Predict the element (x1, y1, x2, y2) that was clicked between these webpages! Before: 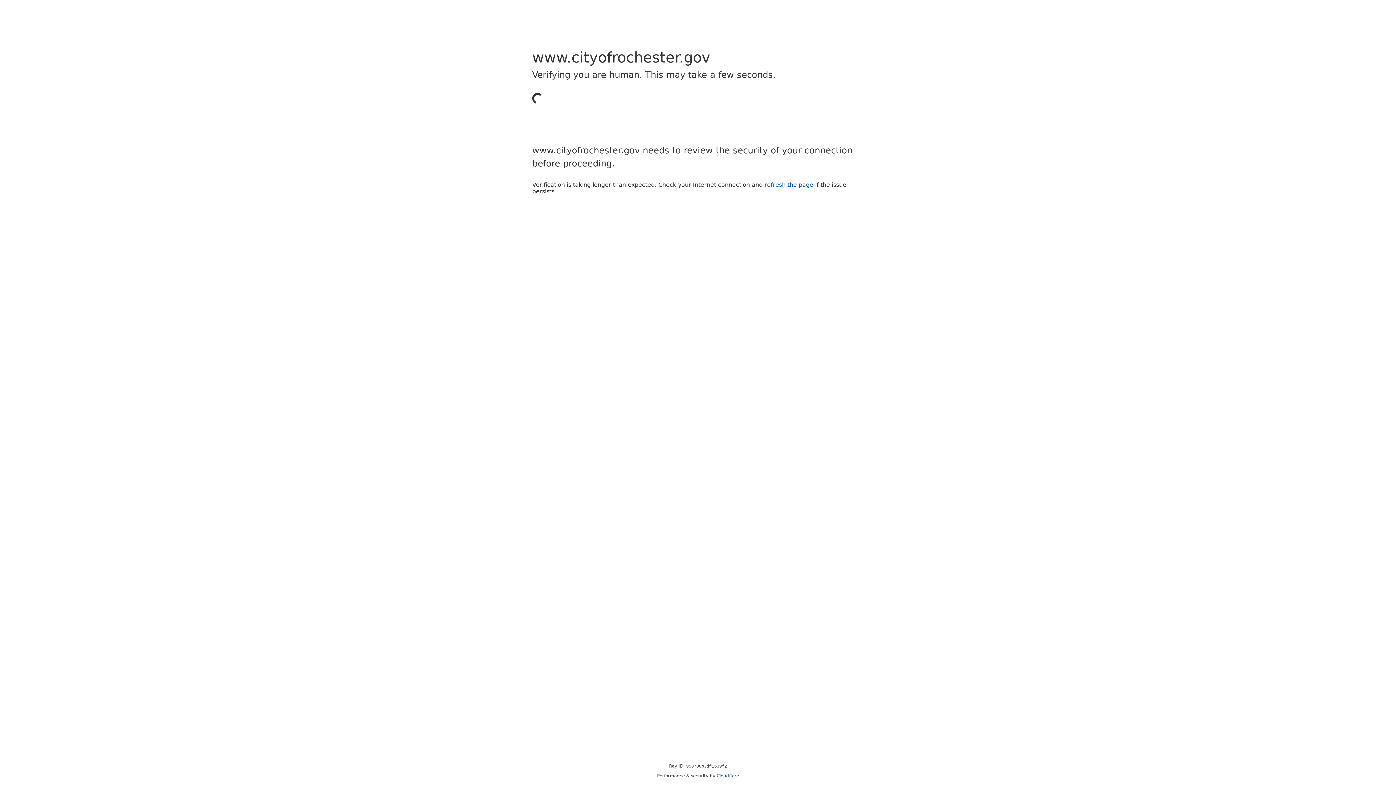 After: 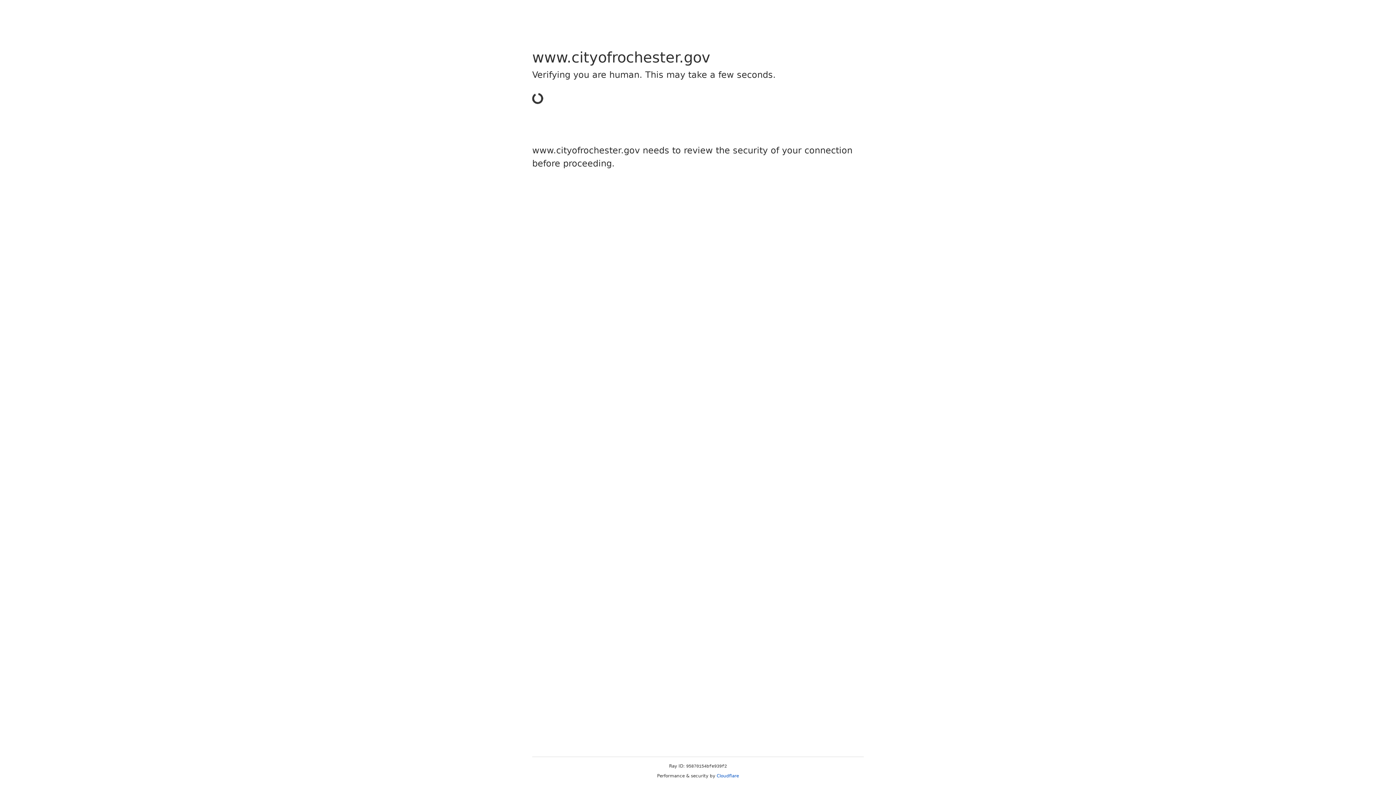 Action: bbox: (716, 773, 739, 778) label: Cloudflare